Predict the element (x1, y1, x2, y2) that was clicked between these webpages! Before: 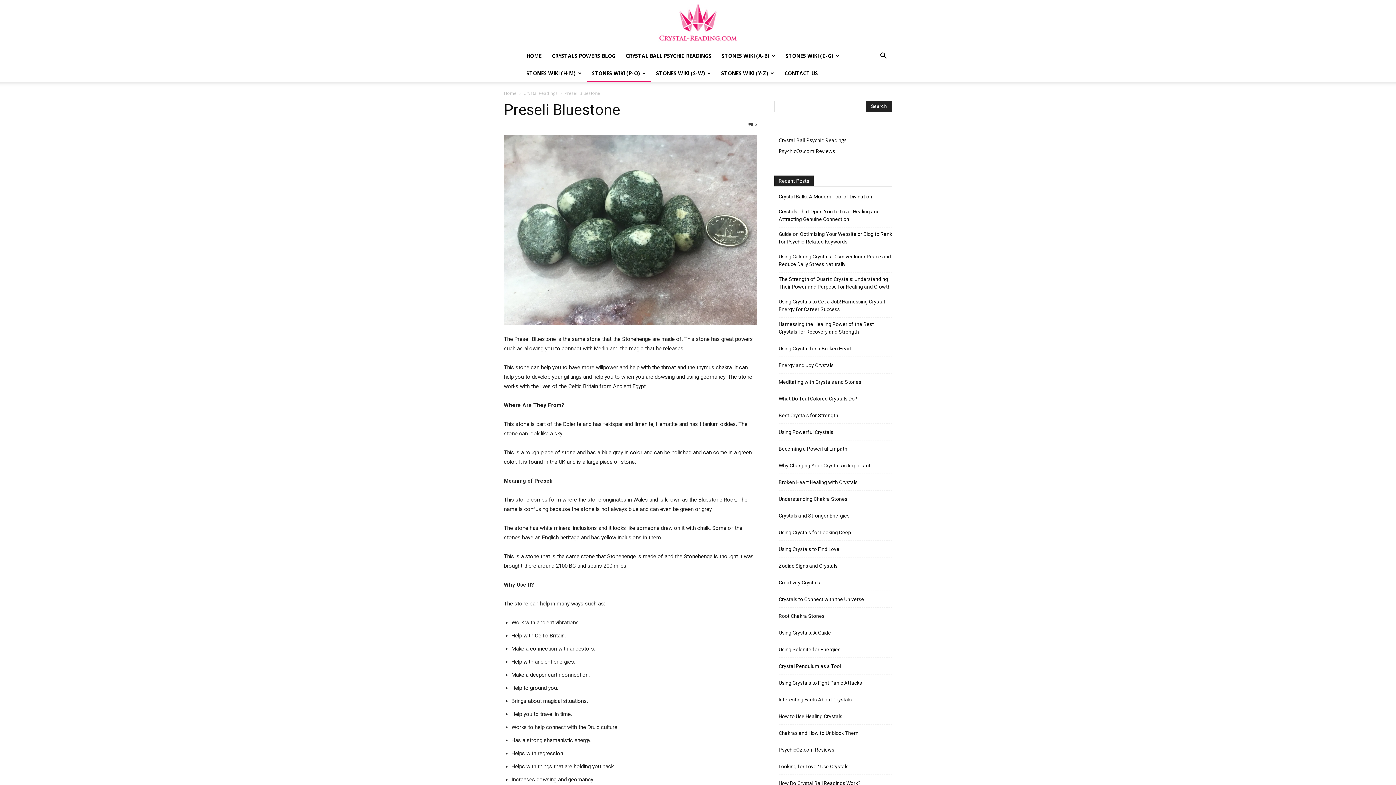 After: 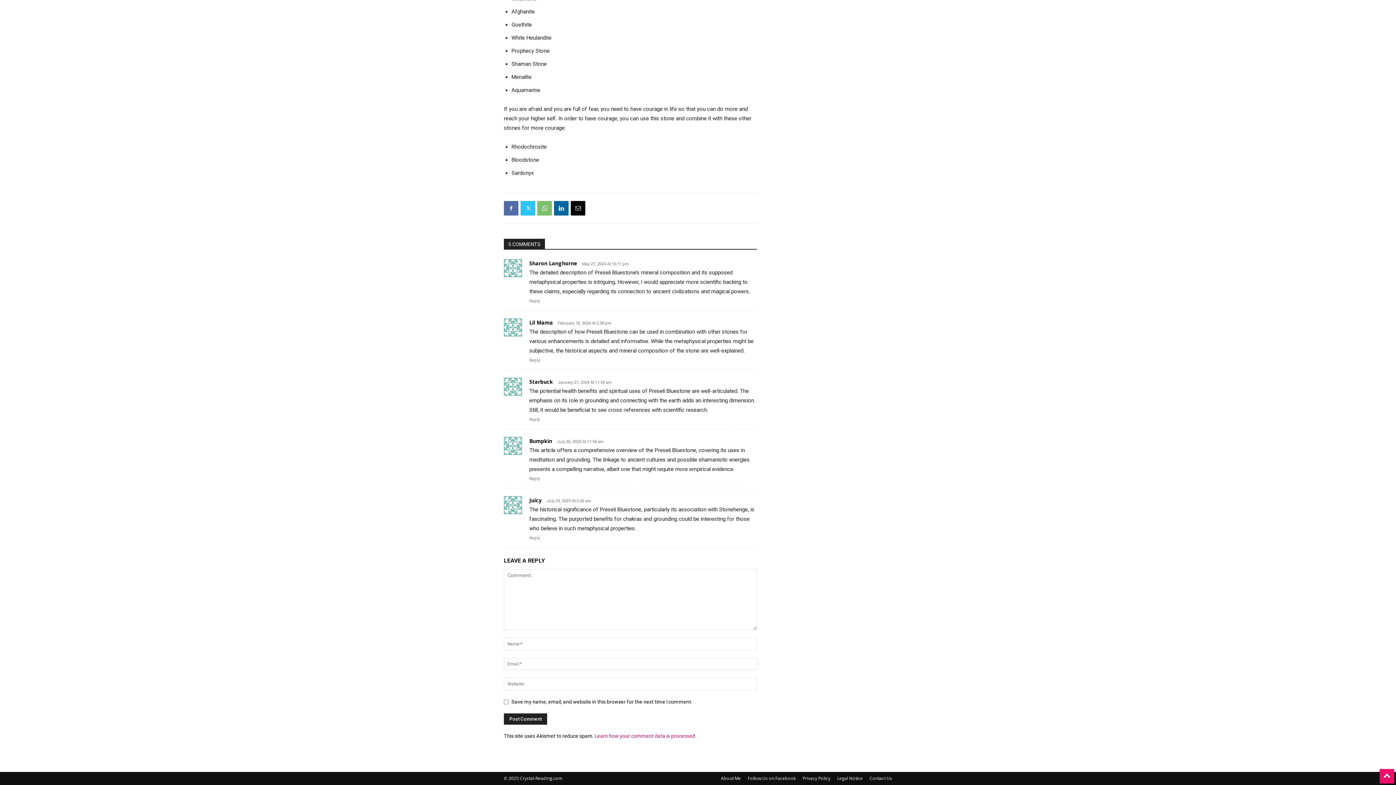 Action: bbox: (748, 121, 757, 126) label: 5